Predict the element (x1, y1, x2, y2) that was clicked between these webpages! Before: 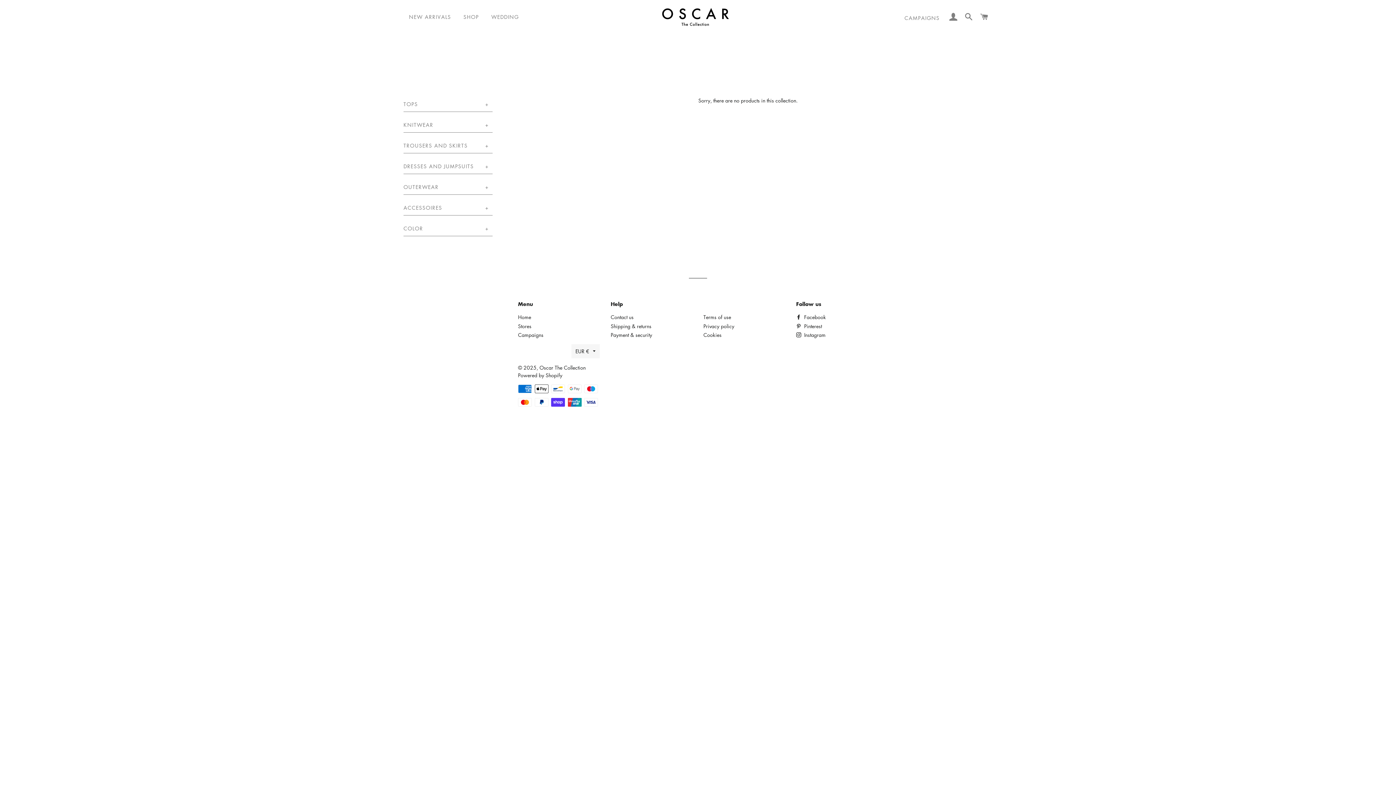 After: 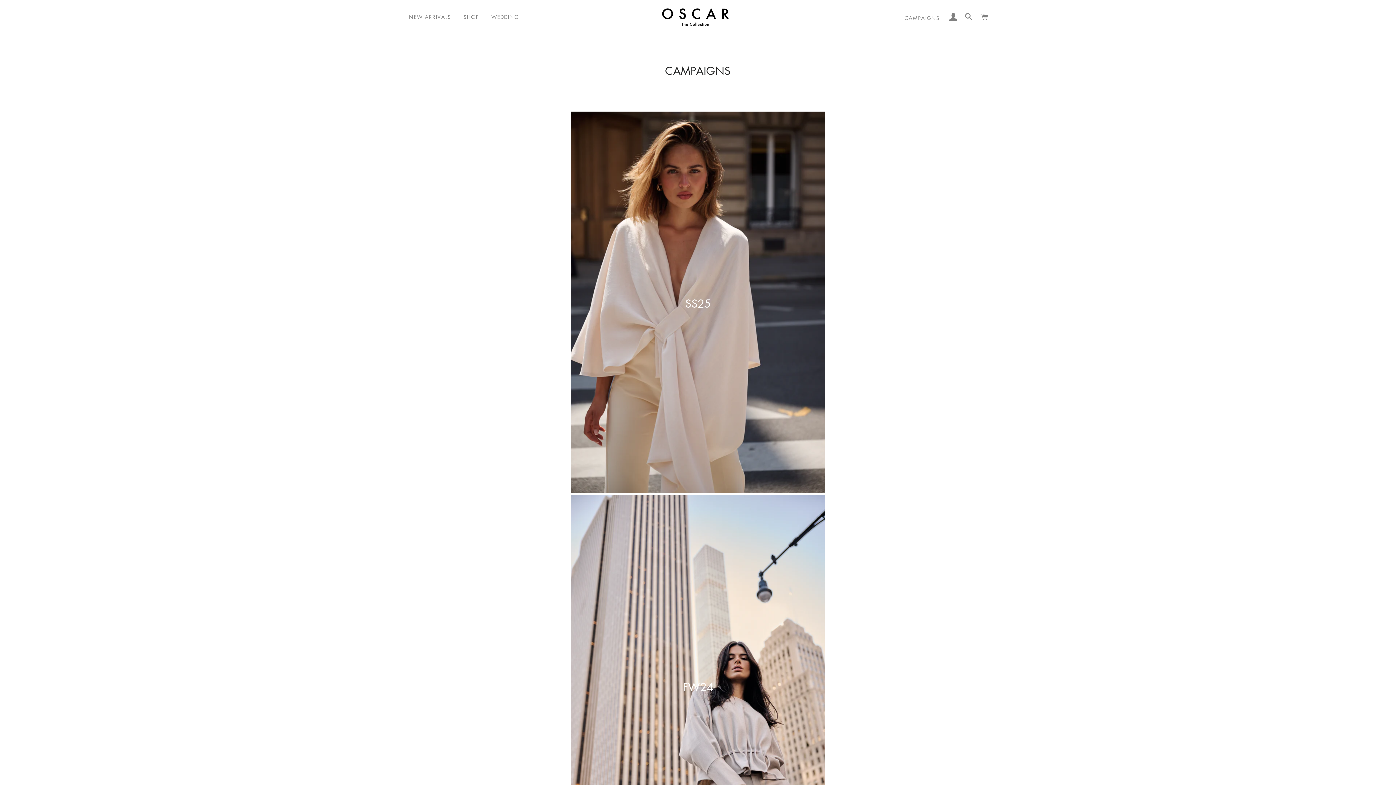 Action: label: CAMPAIGNS bbox: (899, 8, 945, 27)